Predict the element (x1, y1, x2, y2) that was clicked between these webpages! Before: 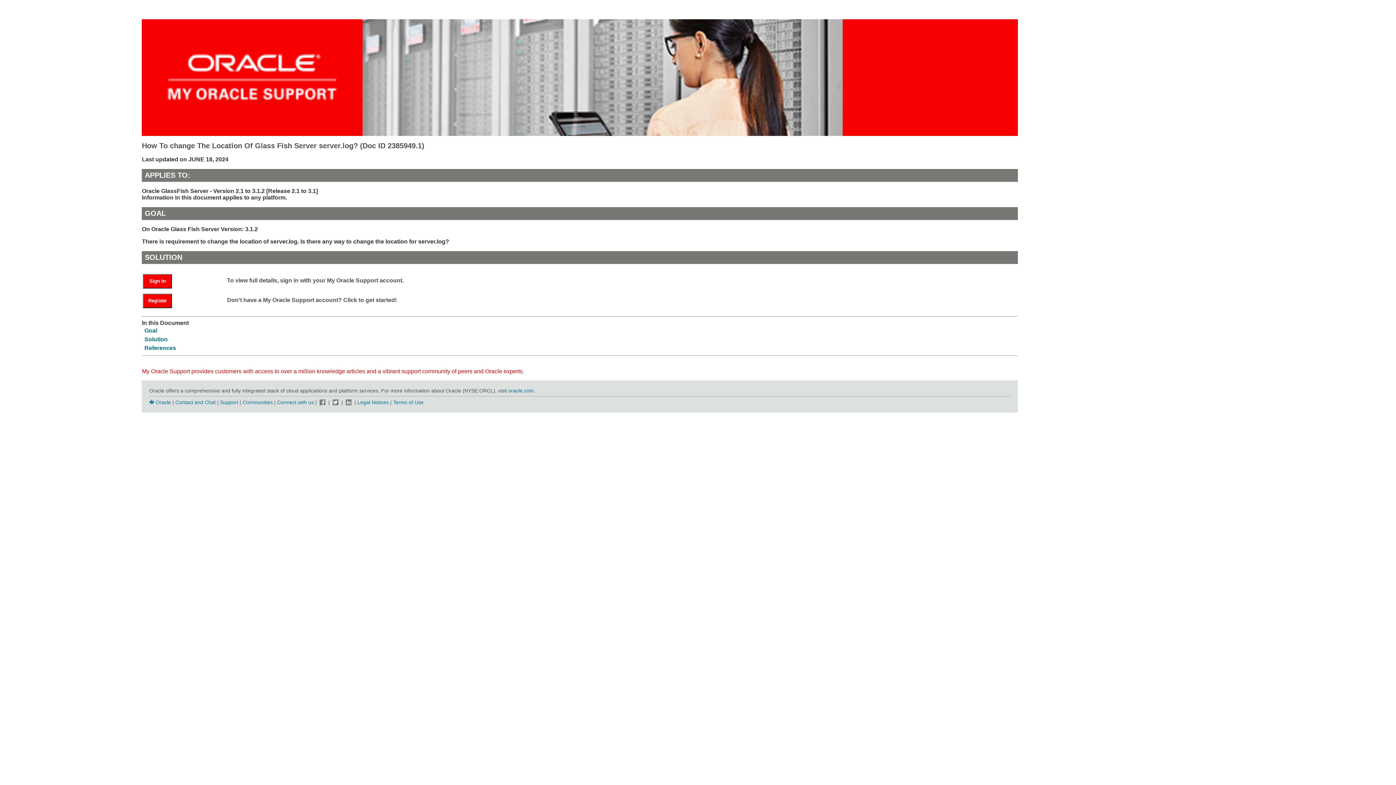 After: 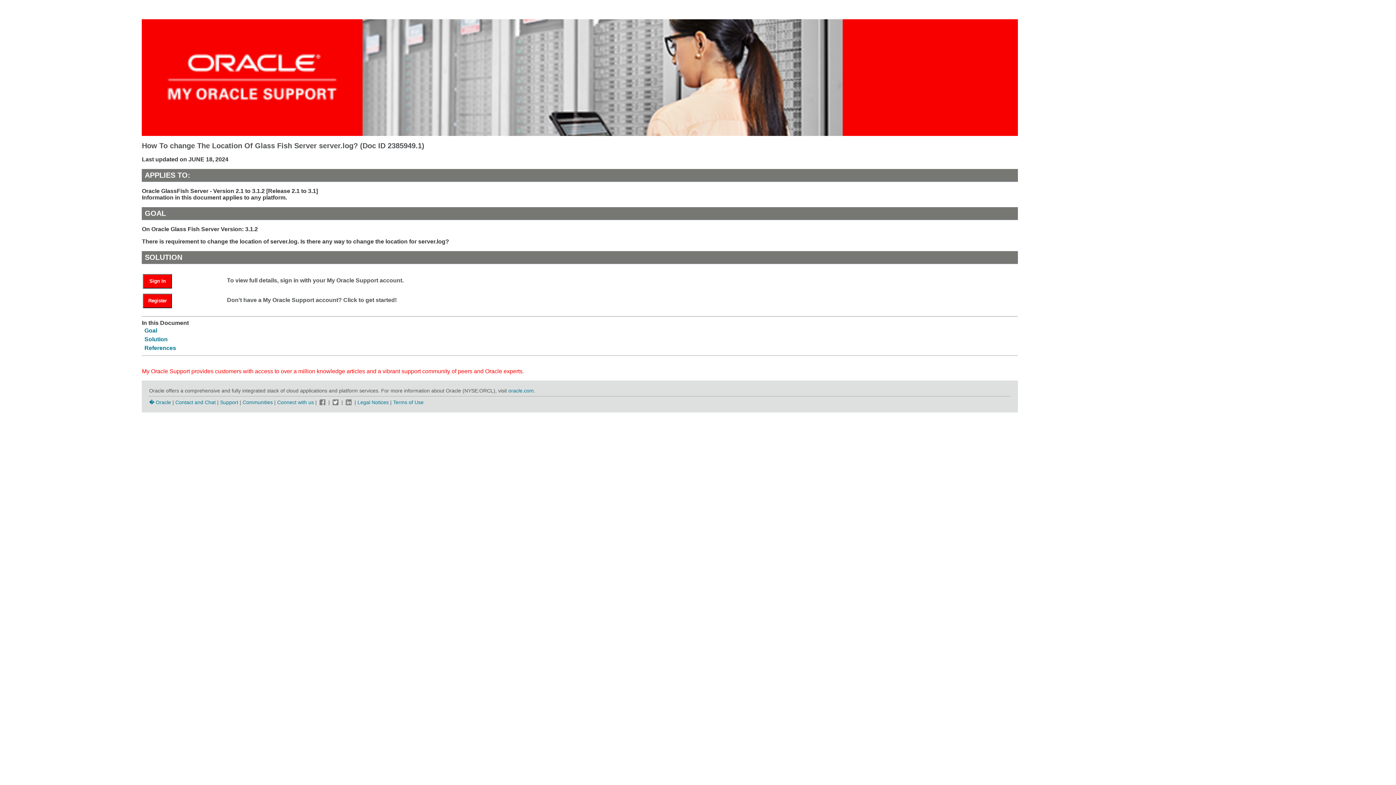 Action: bbox: (331, 399, 340, 405)